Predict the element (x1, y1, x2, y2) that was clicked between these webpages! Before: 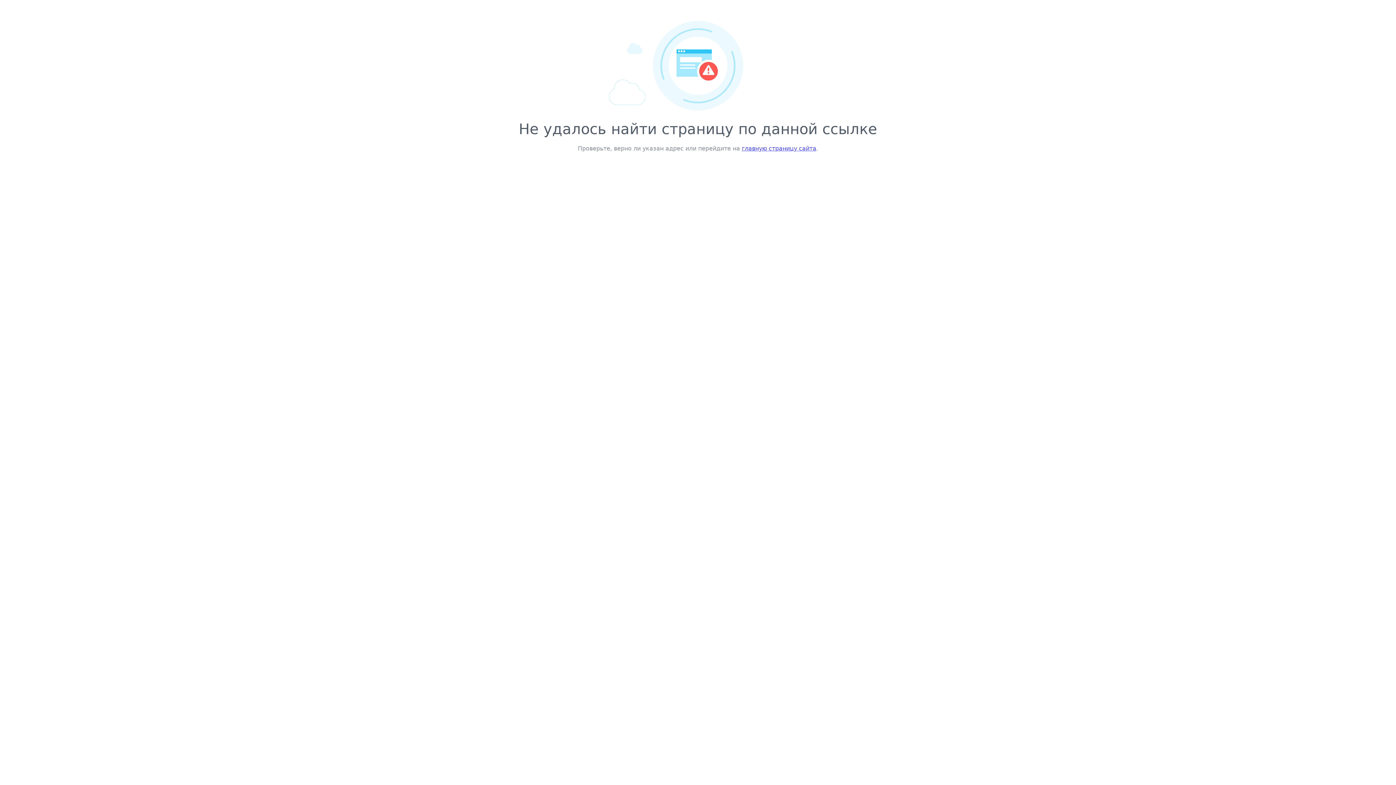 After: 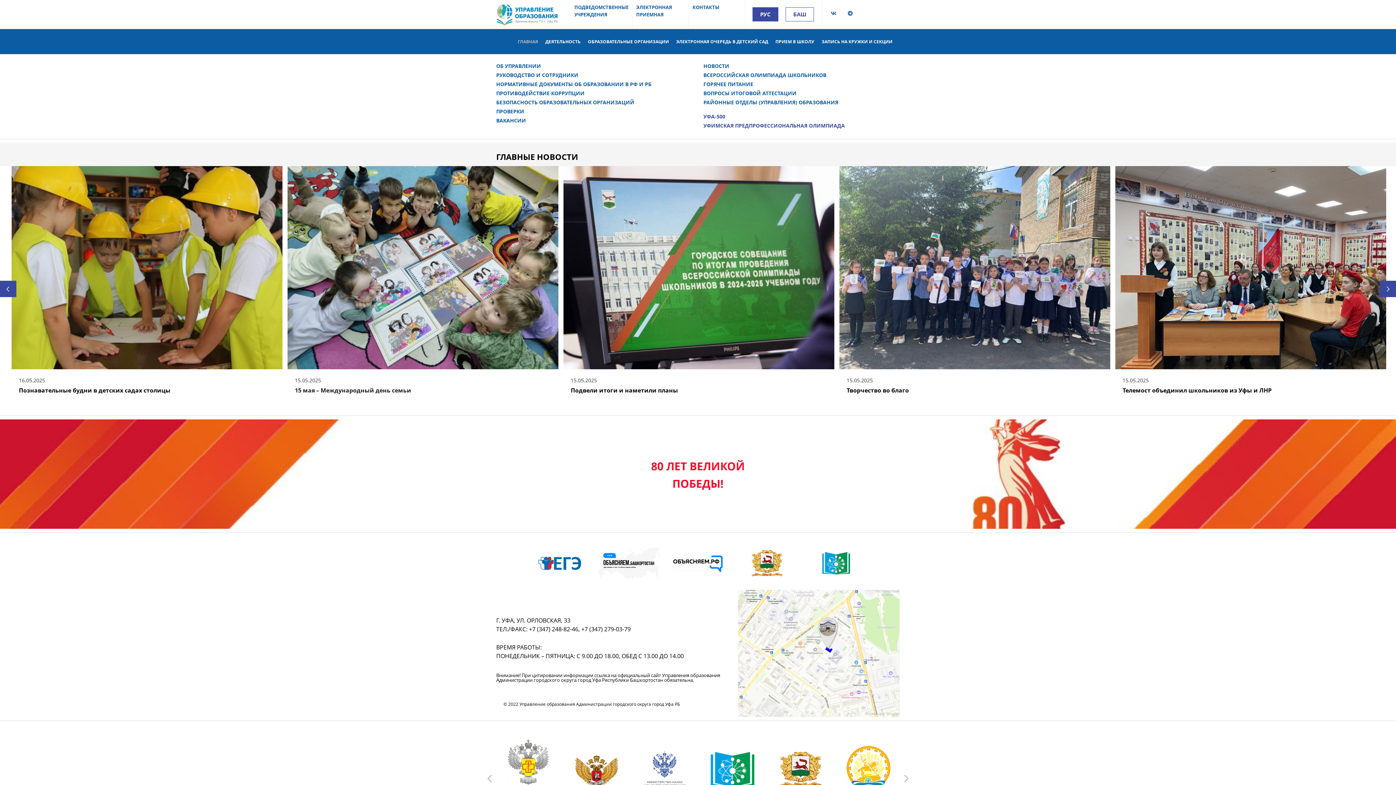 Action: bbox: (742, 145, 816, 152) label: главную страницу сайта